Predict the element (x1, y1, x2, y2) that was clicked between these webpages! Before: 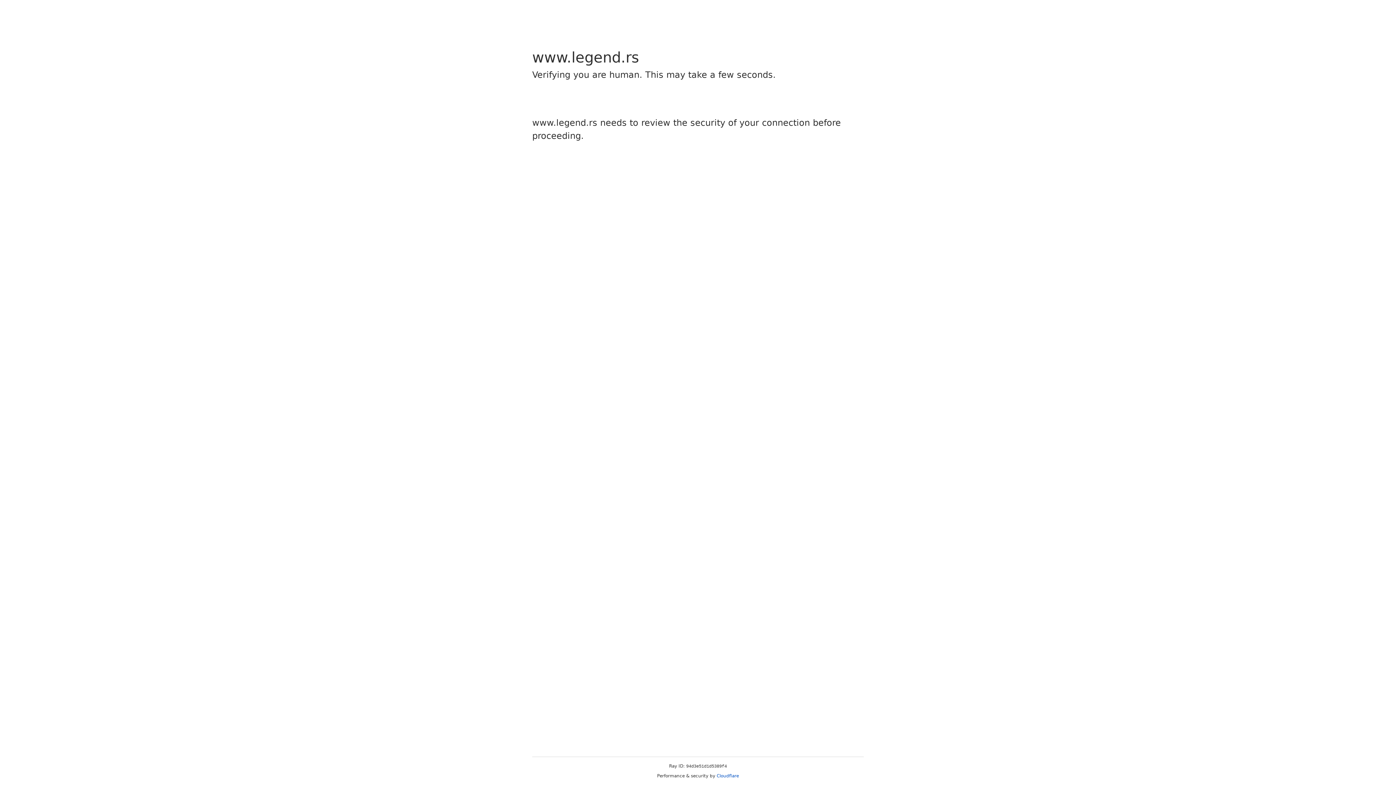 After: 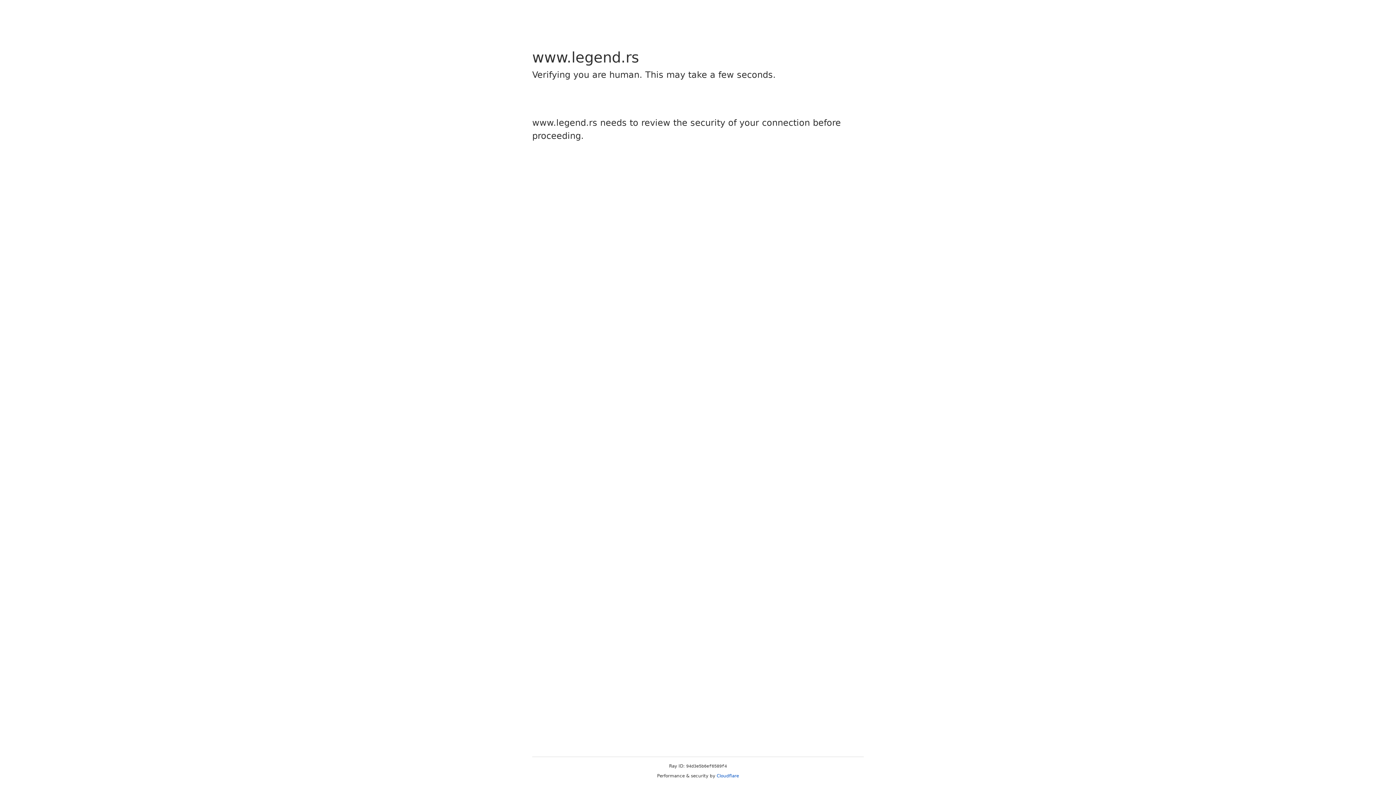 Action: label: Cloudflare bbox: (716, 773, 739, 778)